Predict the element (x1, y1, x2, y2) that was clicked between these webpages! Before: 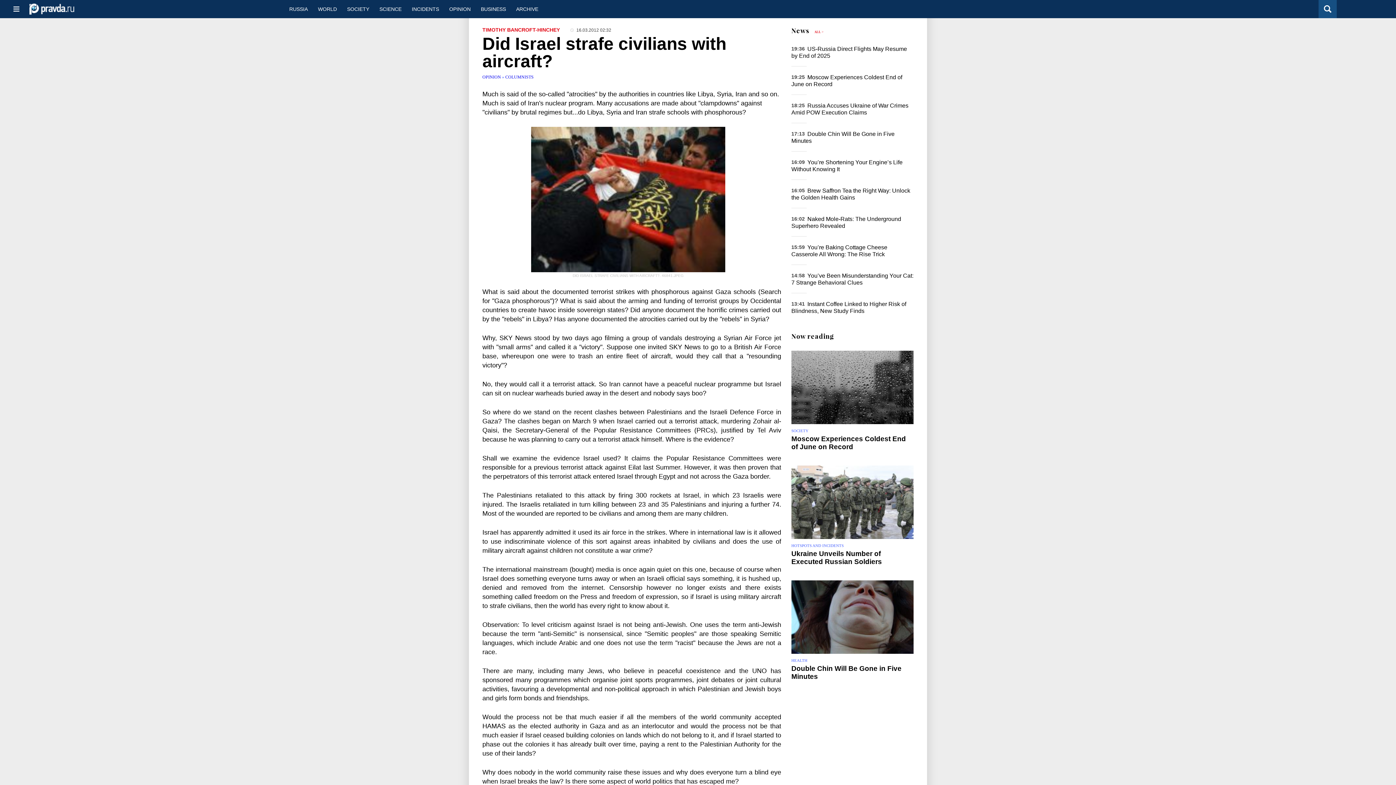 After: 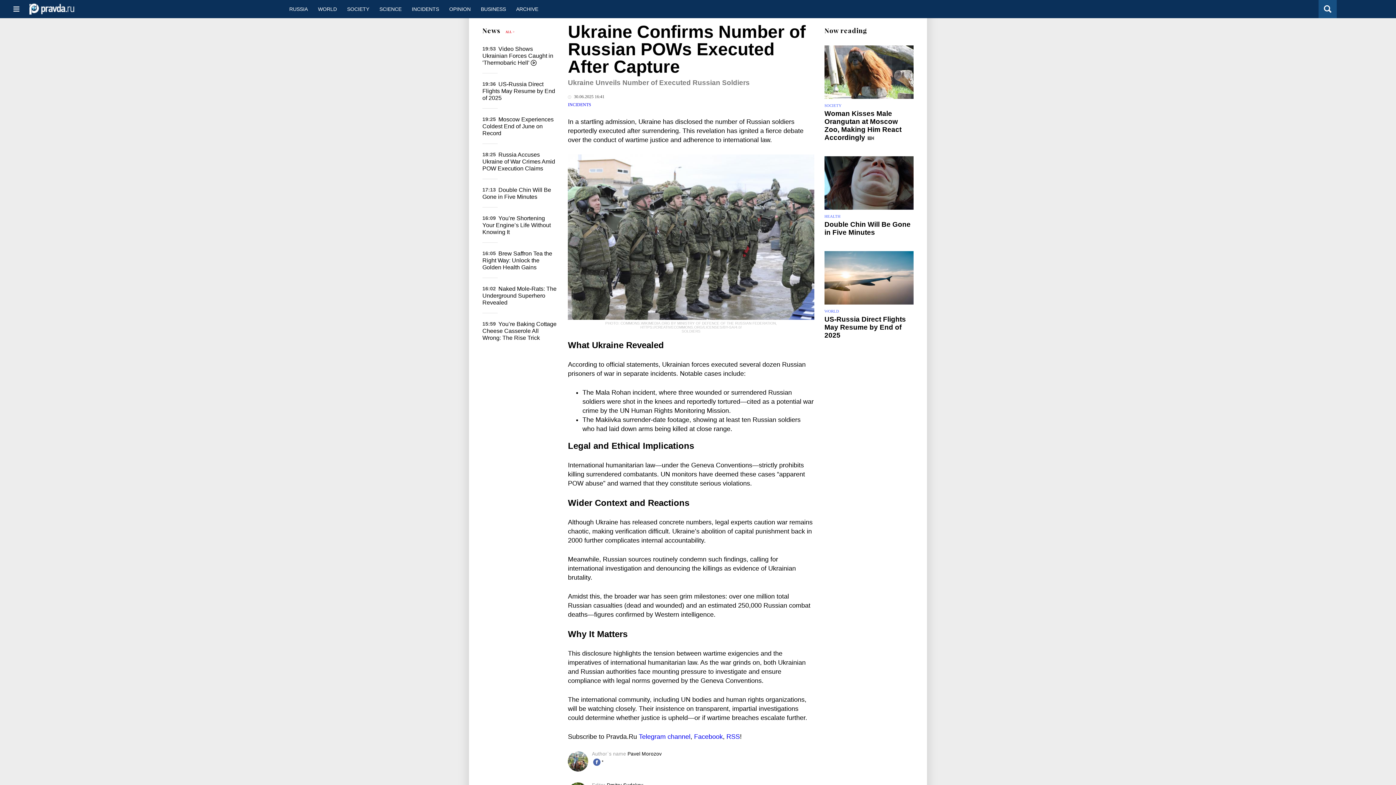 Action: bbox: (791, 550, 882, 565) label: Ukraine Unveils Number of Executed Russian Soldiers